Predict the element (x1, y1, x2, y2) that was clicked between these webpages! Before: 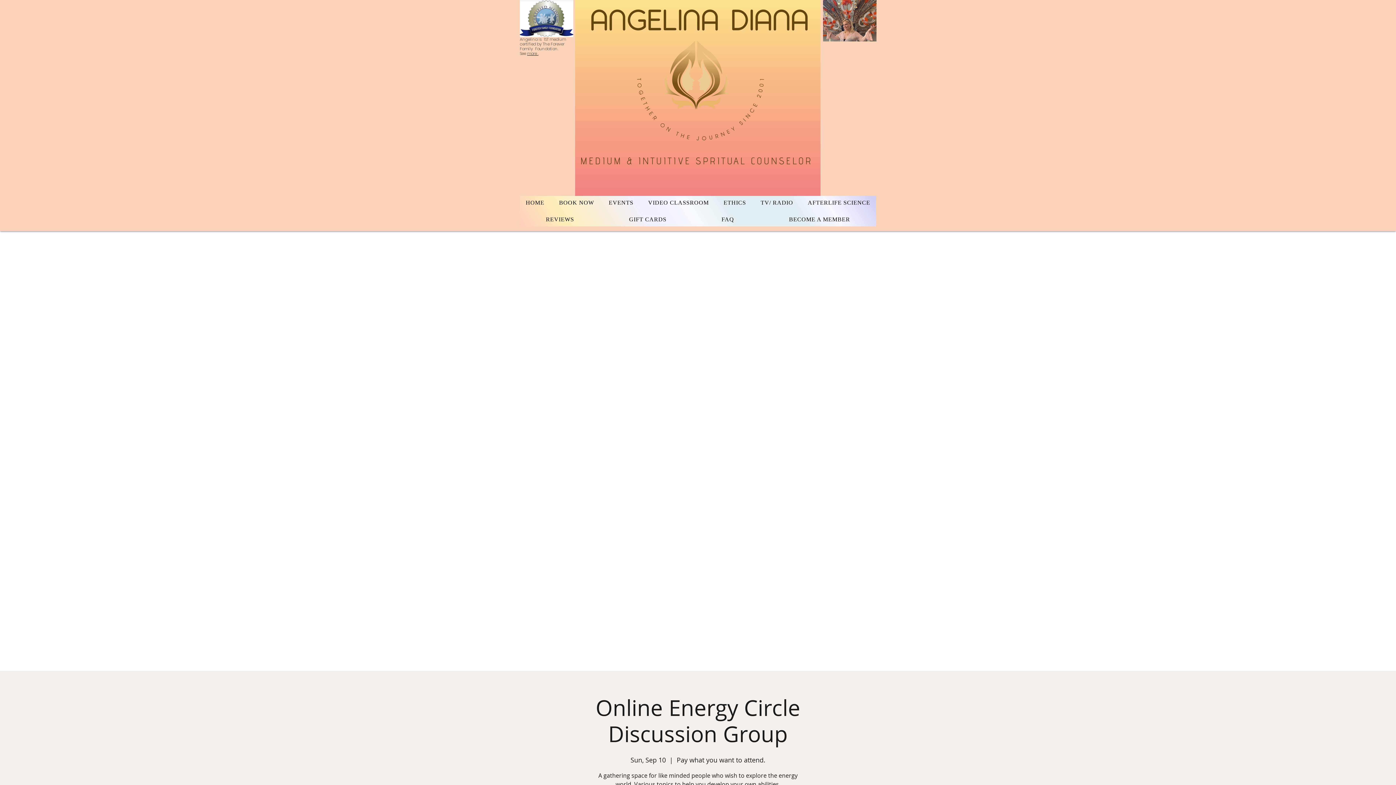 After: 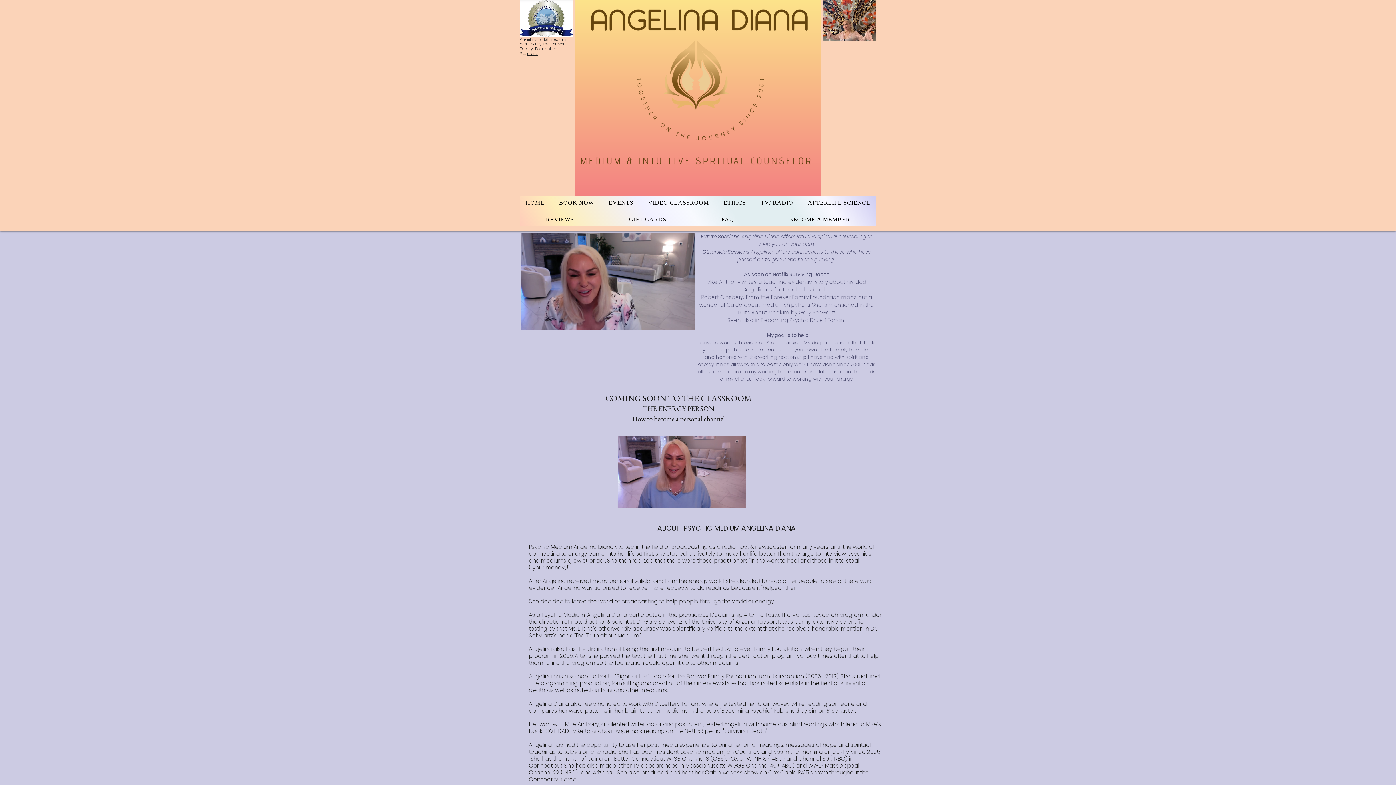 Action: bbox: (520, 196, 550, 209) label: HOME